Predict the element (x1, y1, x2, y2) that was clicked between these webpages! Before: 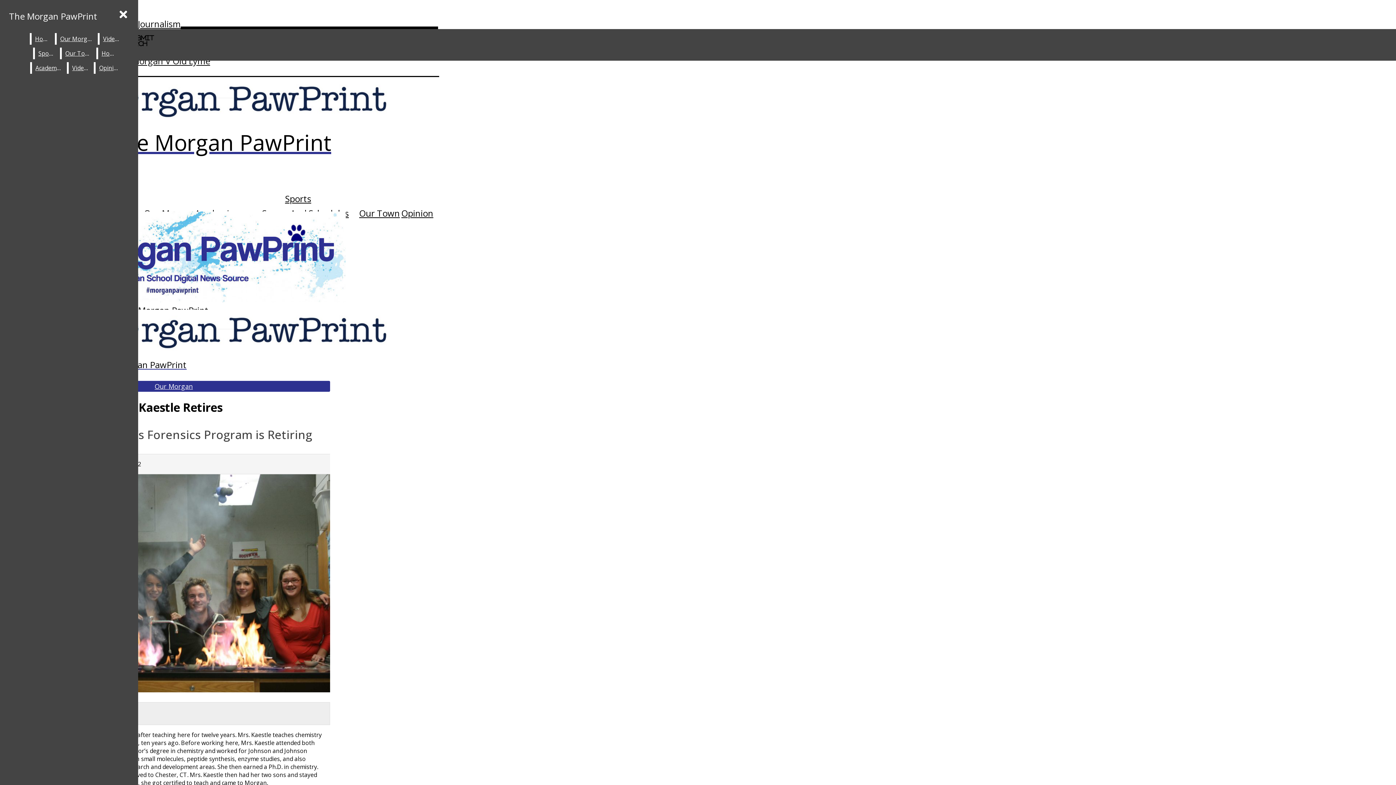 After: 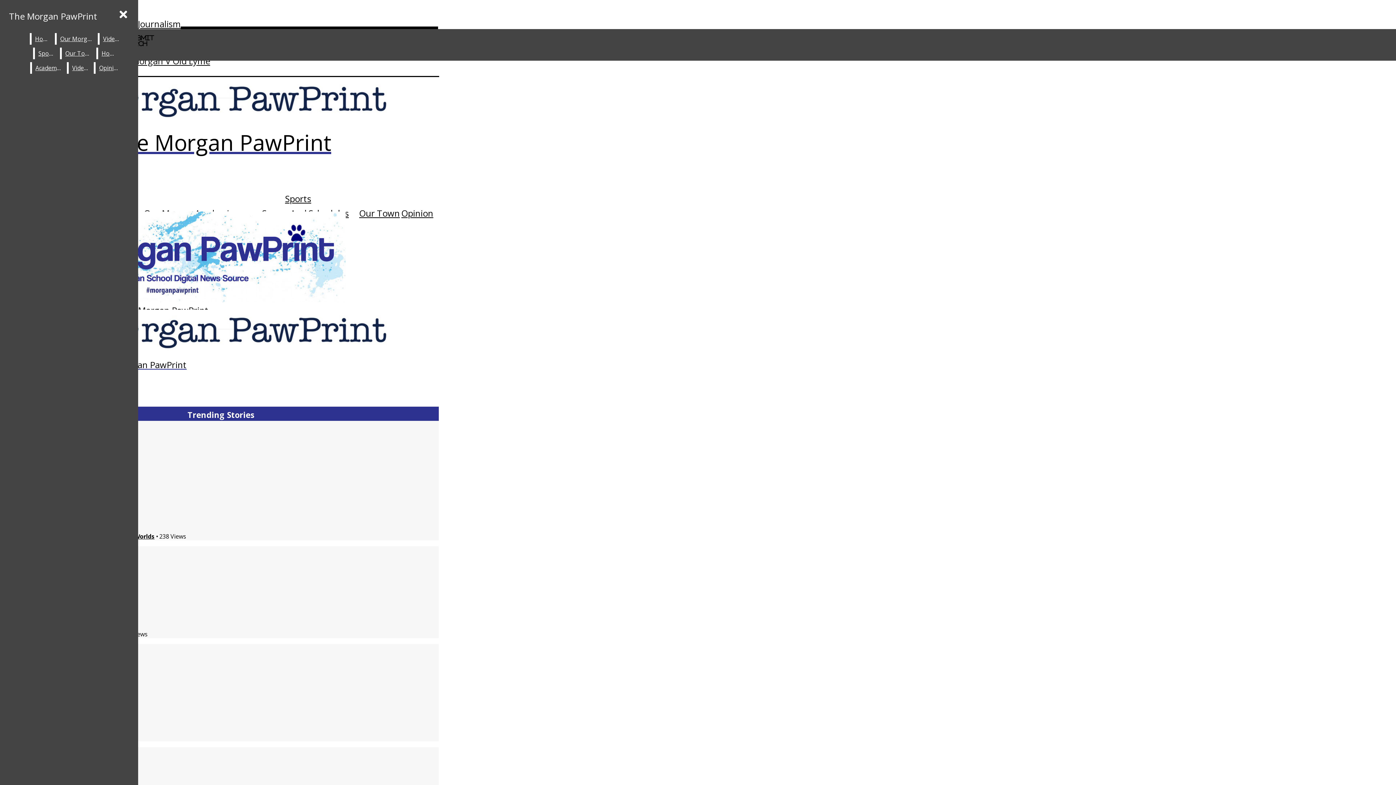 Action: bbox: (98, 47, 119, 59) label: Home